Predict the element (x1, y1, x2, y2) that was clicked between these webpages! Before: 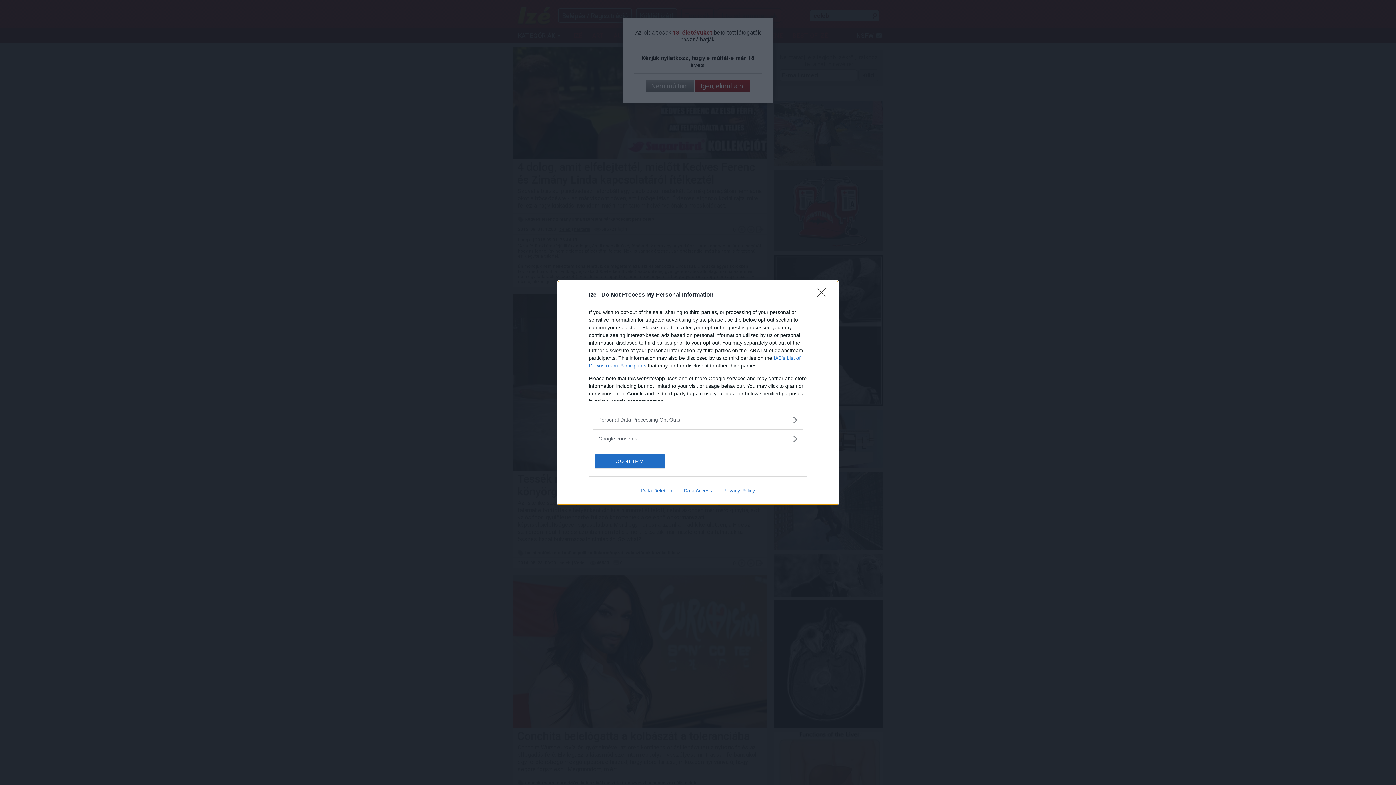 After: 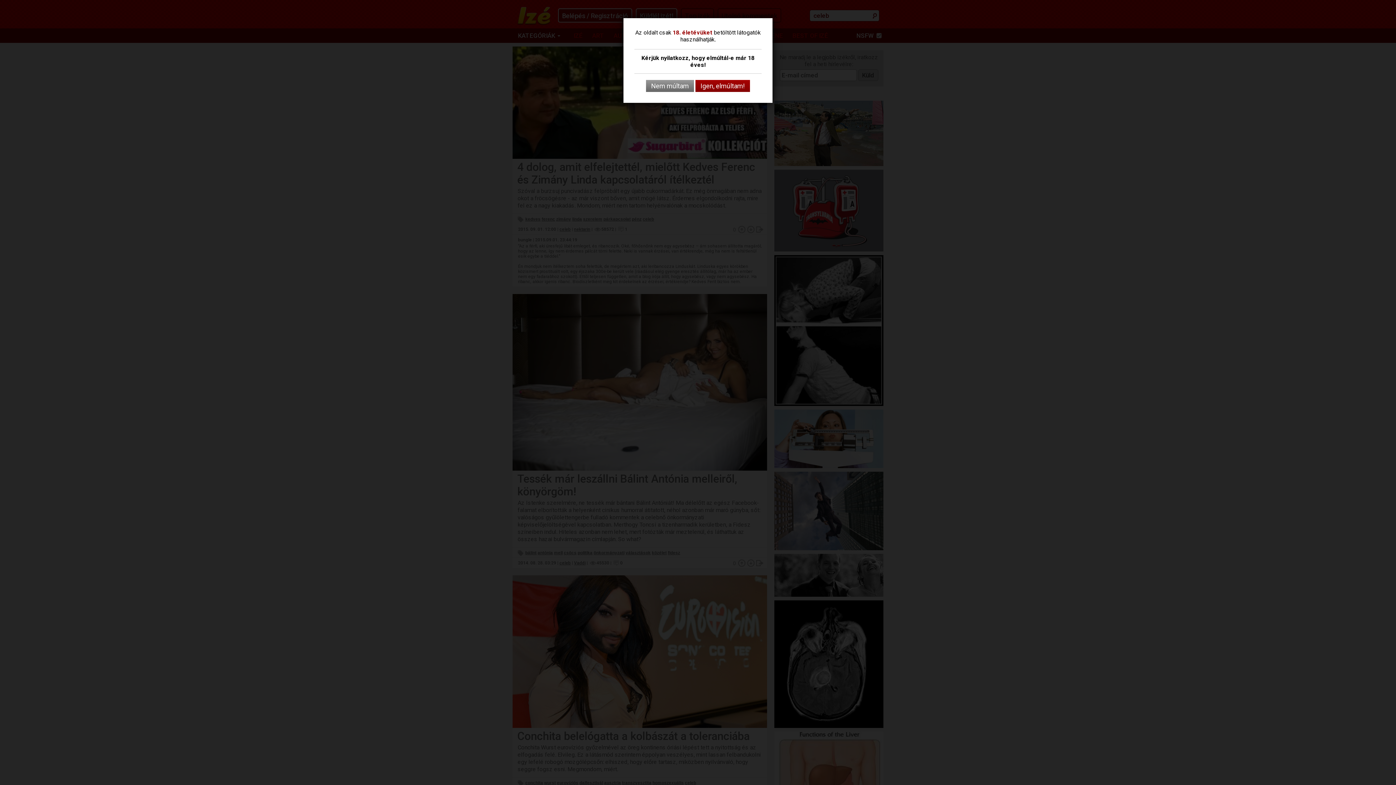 Action: bbox: (595, 454, 664, 468) label: CONFIRM